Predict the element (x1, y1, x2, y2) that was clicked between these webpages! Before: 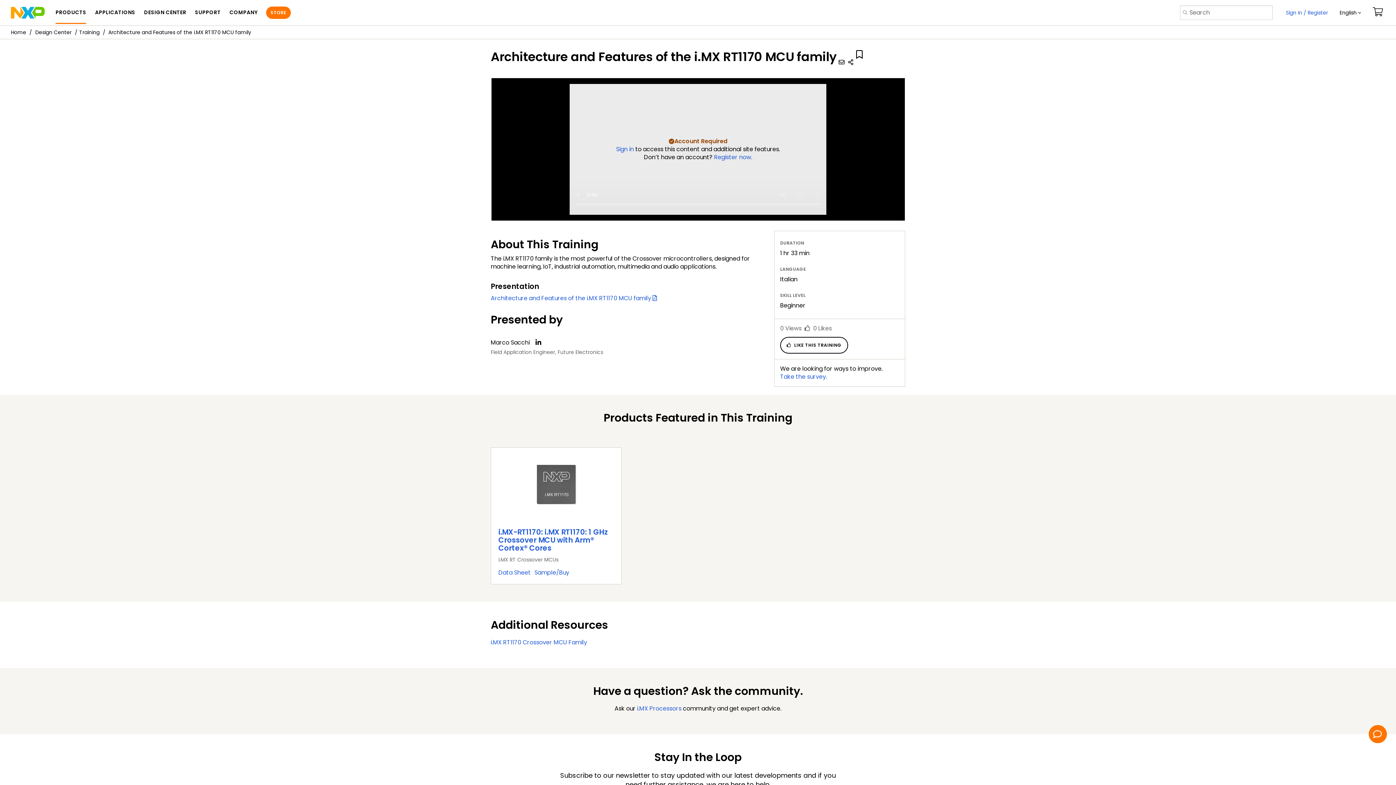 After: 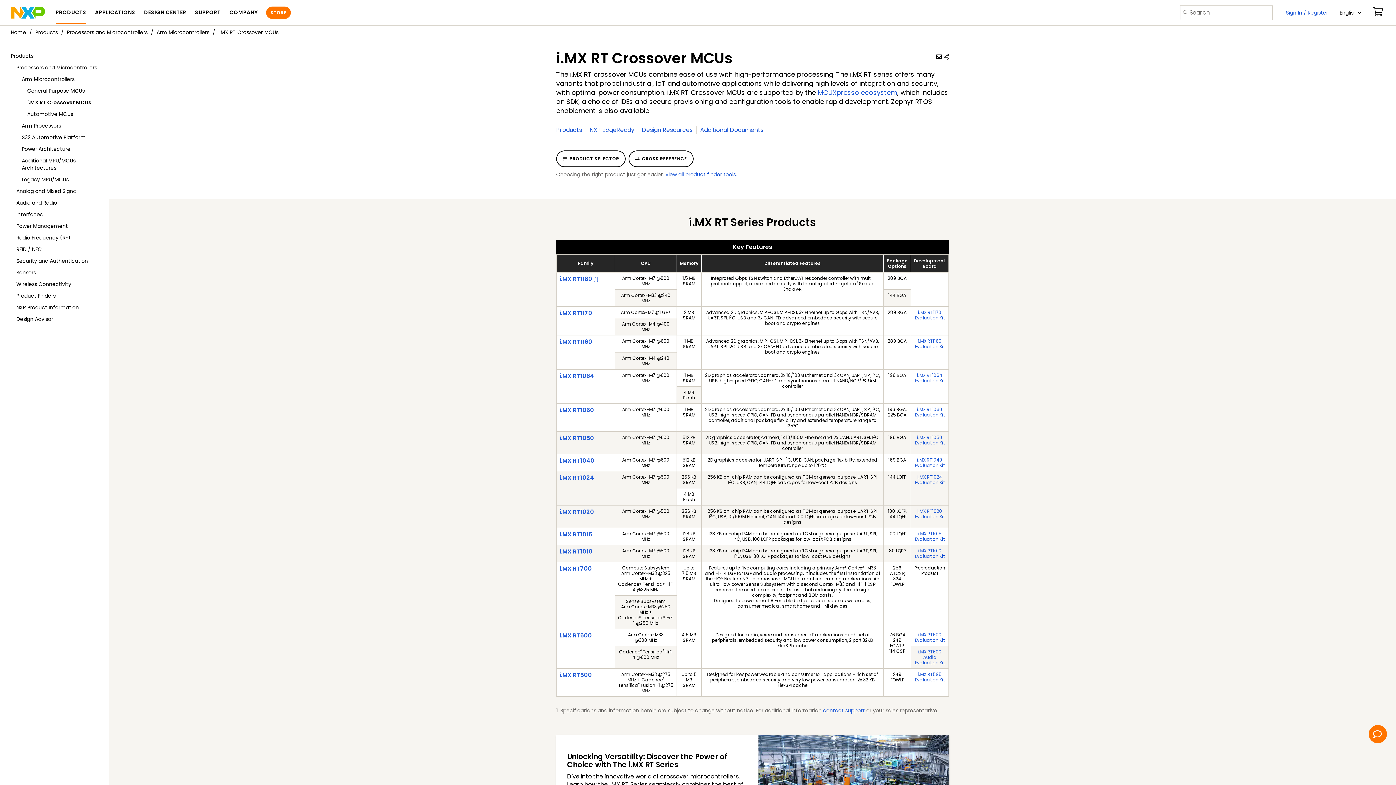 Action: label: i.MX RT Crossover MCUs bbox: (498, 556, 558, 563)